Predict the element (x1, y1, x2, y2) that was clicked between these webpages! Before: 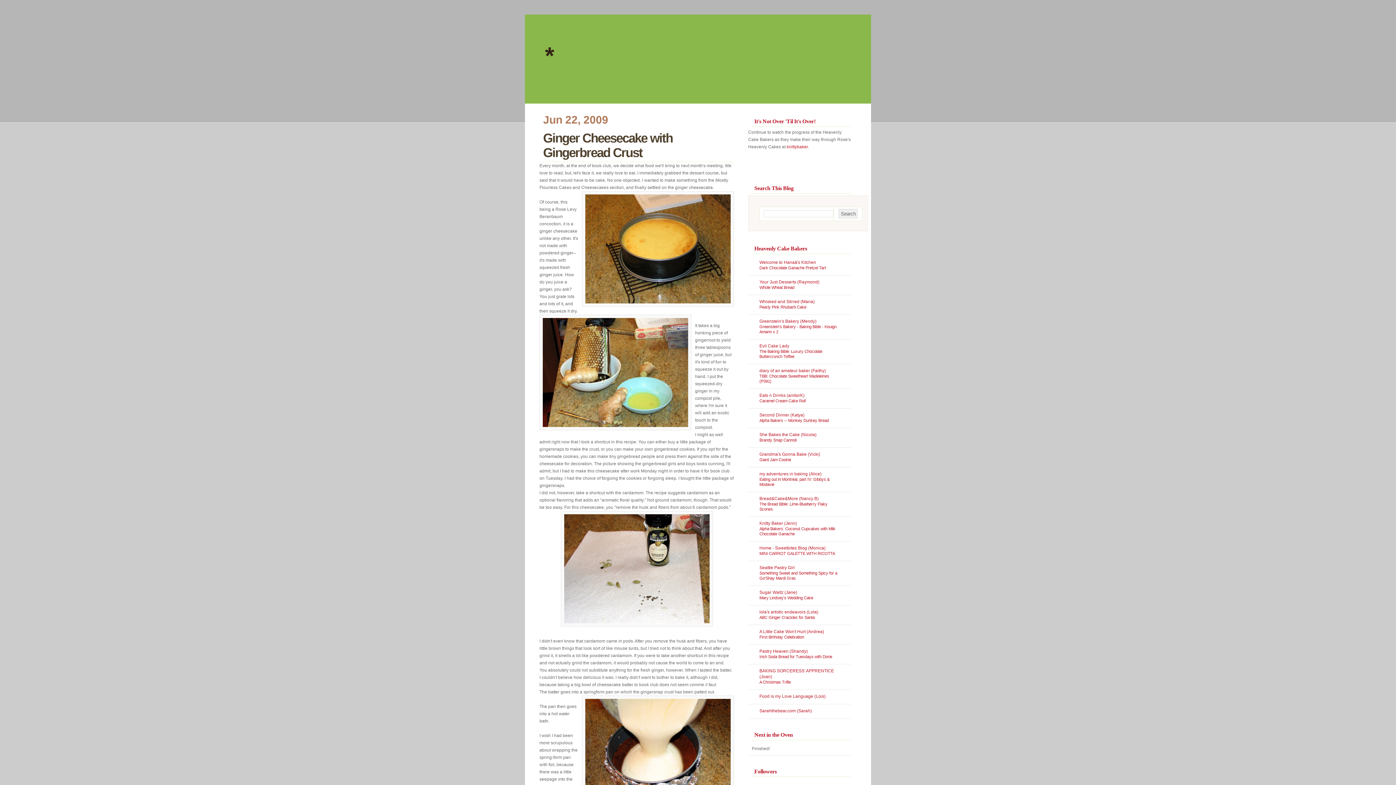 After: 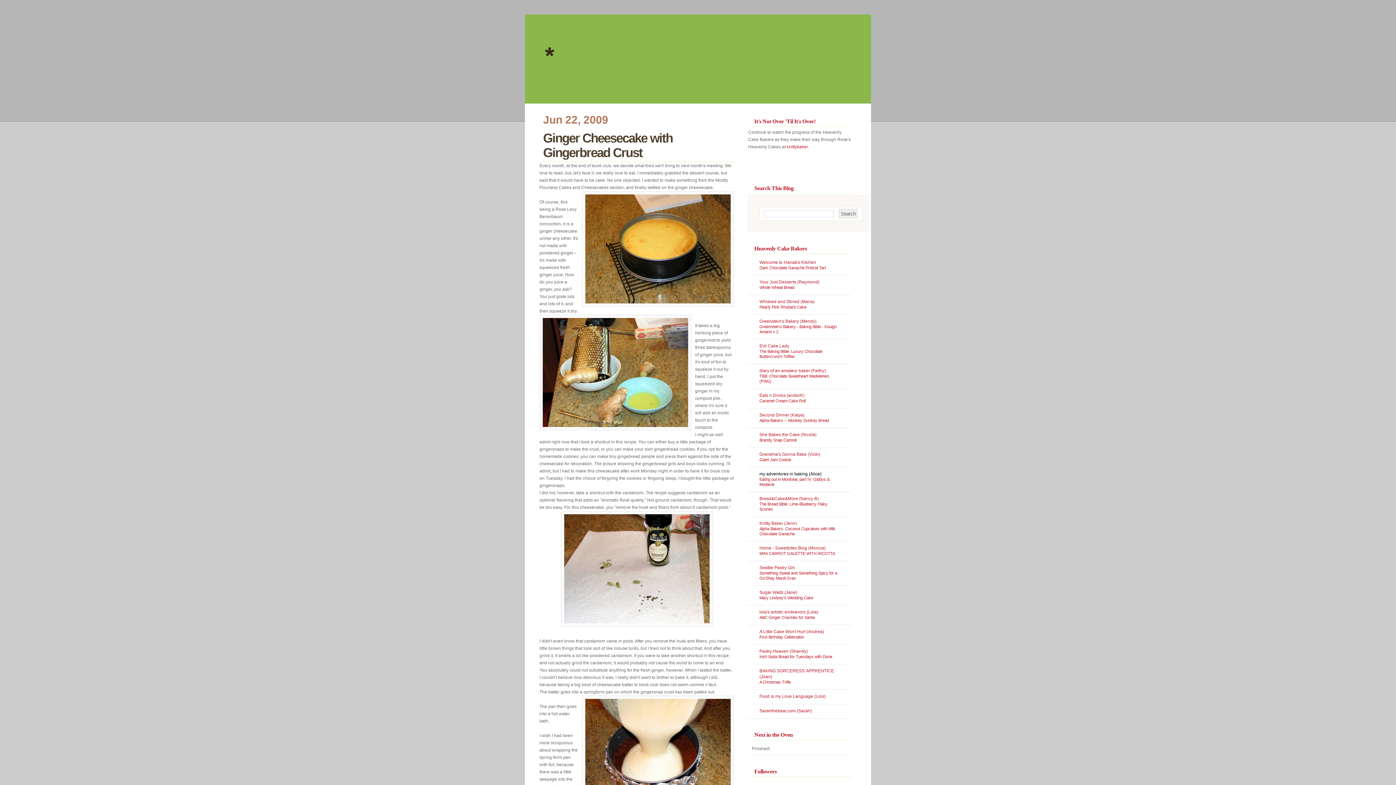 Action: label: my adventures in baking (Alice) bbox: (759, 471, 821, 476)